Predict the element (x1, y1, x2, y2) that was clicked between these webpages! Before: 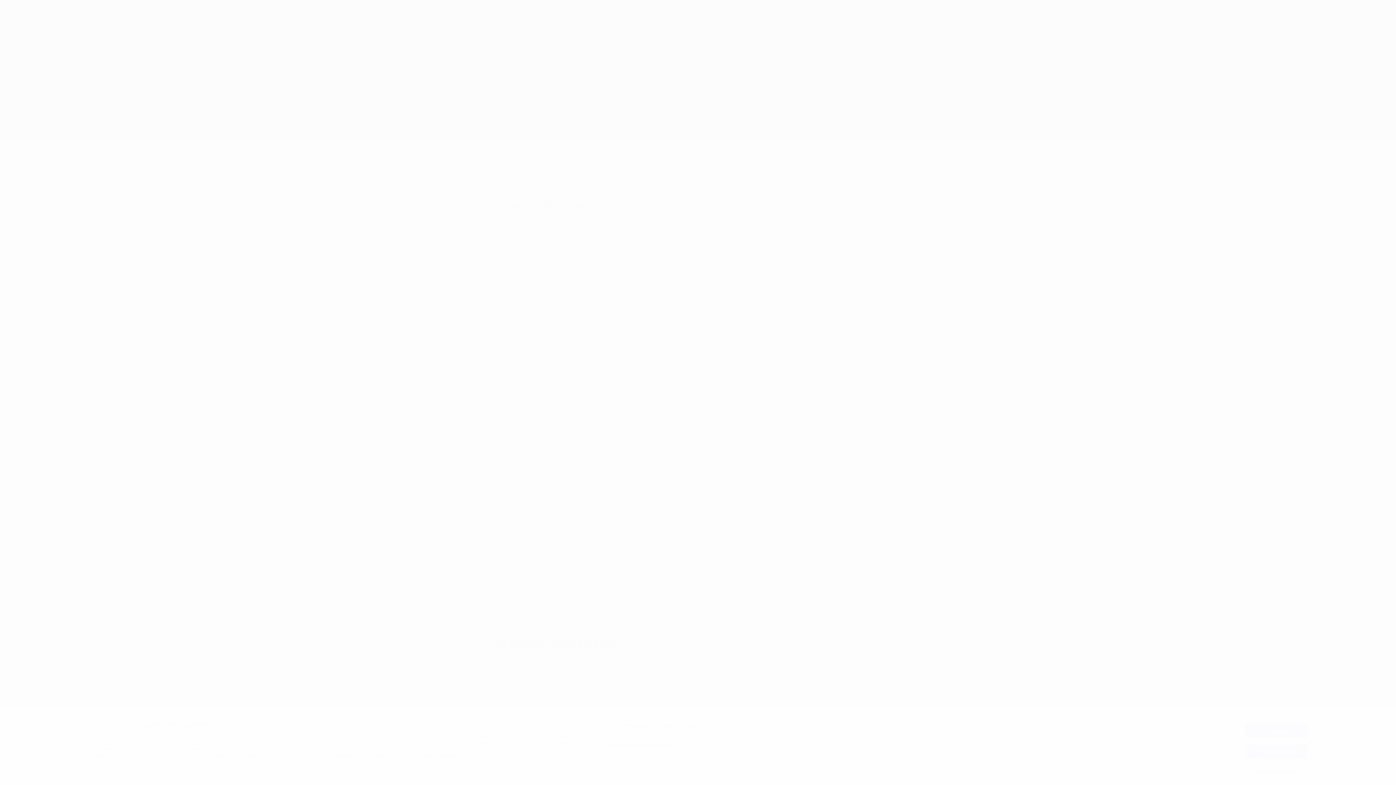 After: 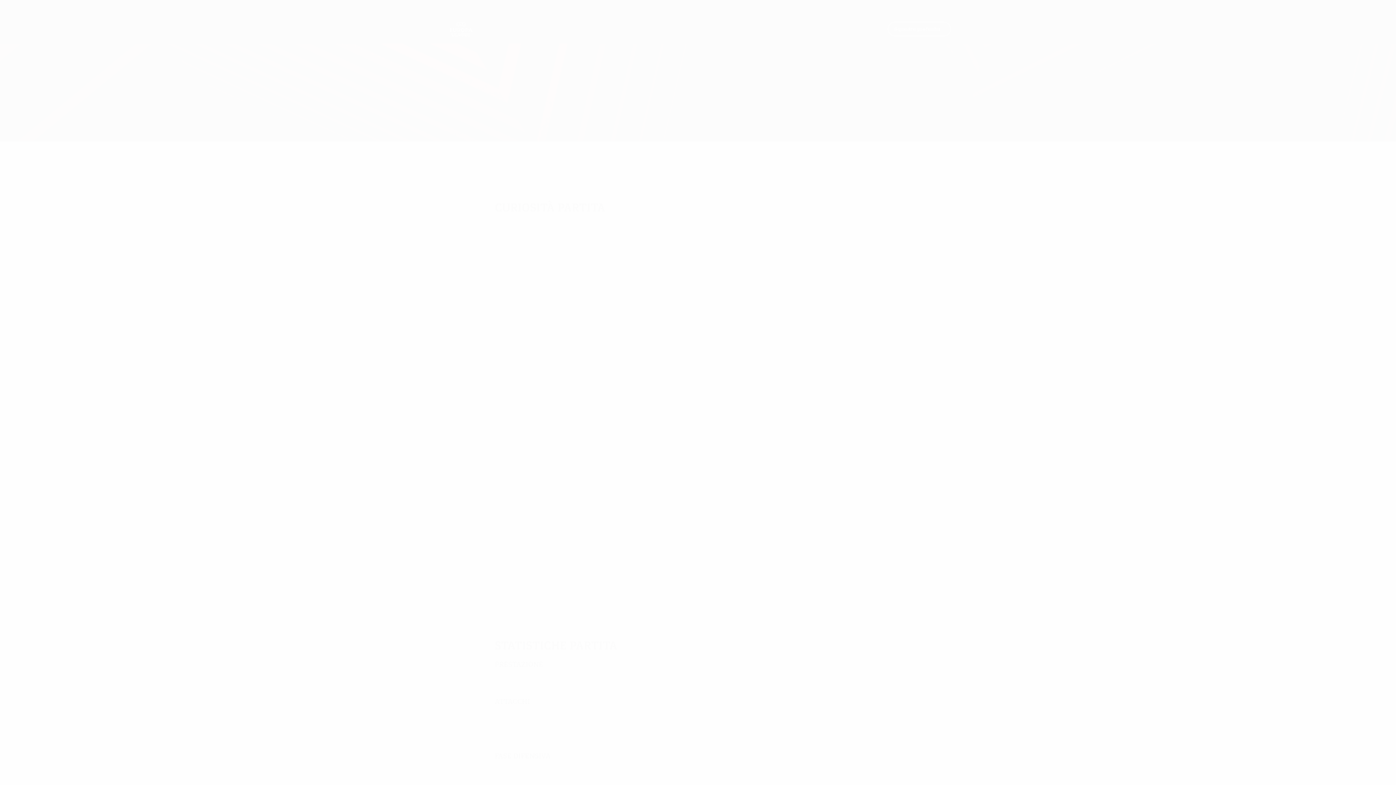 Action: label: Rifiuta tutto bbox: (1245, 744, 1307, 759)